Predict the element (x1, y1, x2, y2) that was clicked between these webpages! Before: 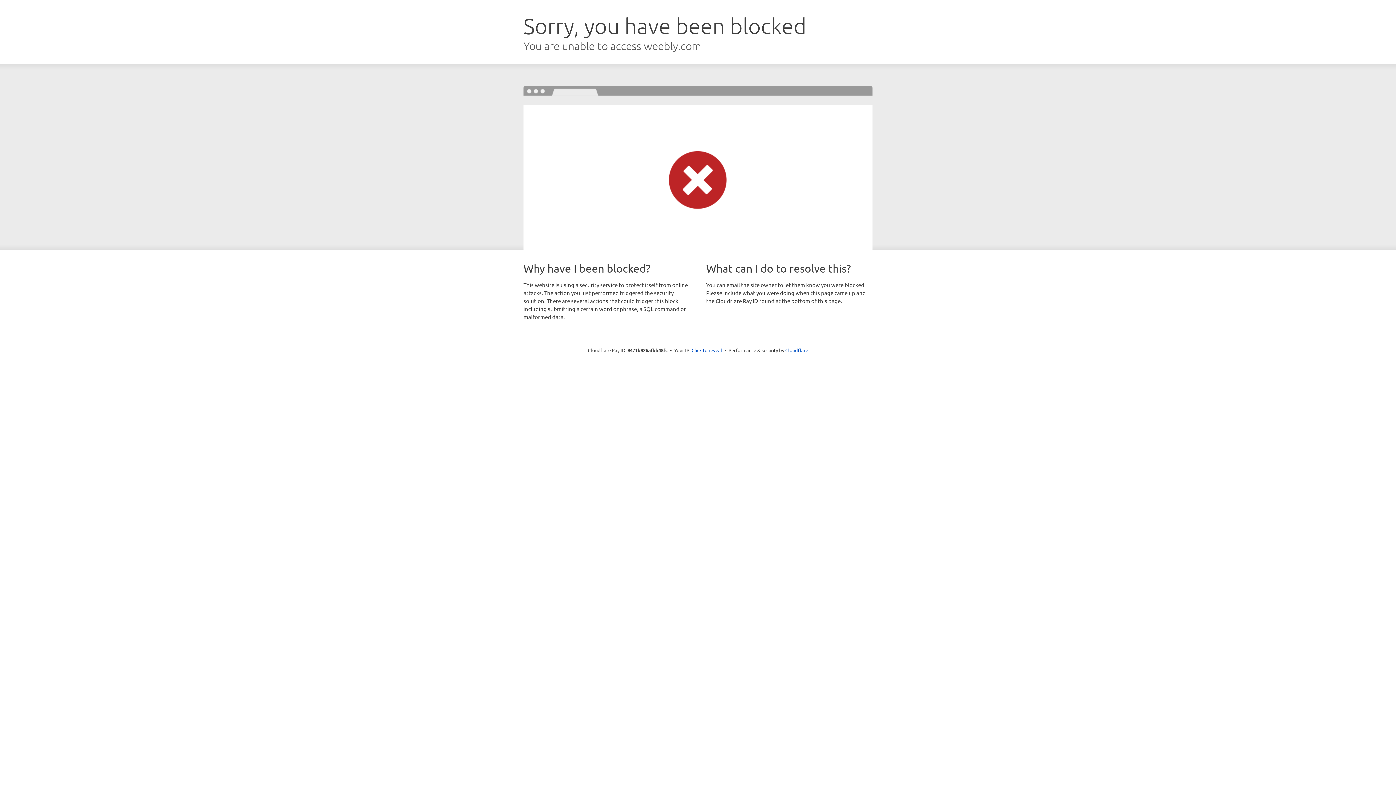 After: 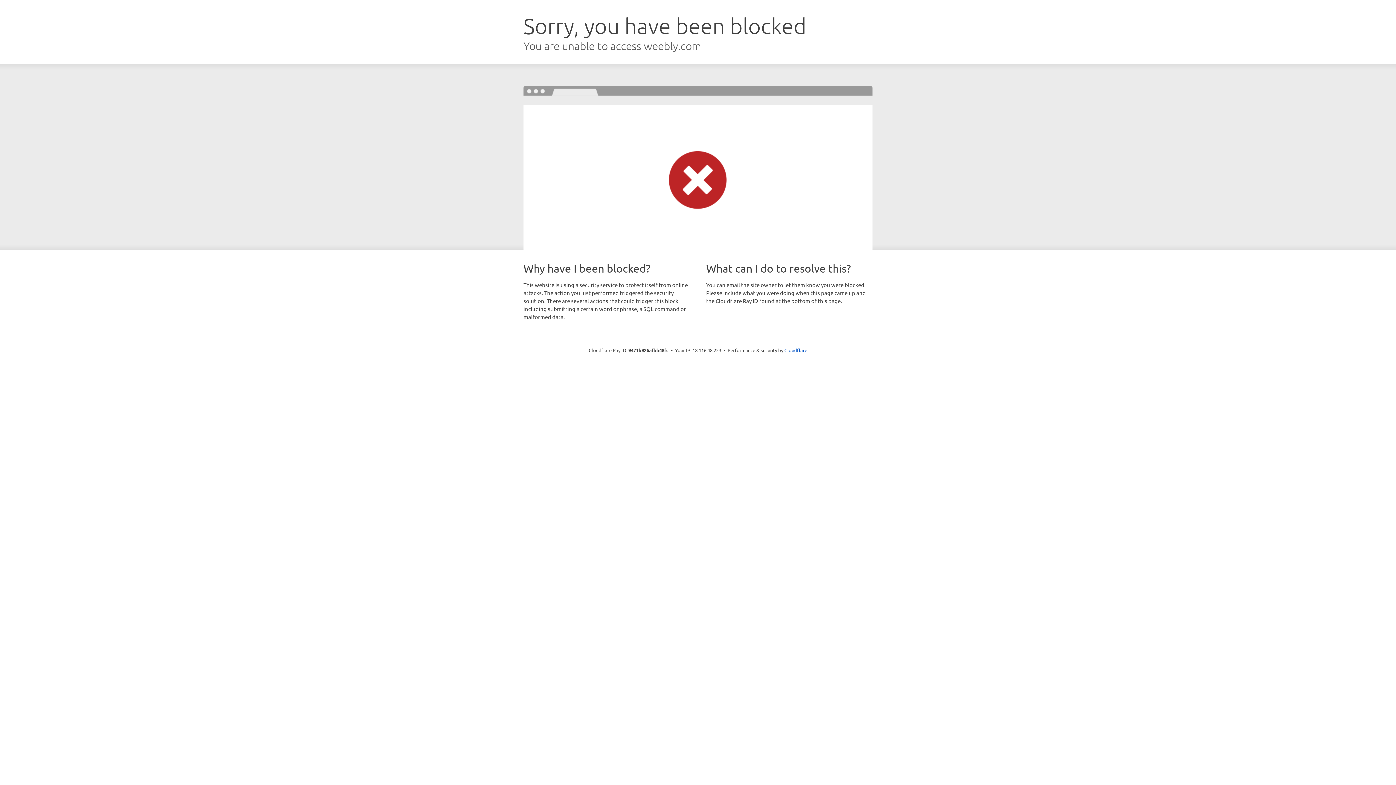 Action: bbox: (691, 346, 722, 353) label: Click to reveal